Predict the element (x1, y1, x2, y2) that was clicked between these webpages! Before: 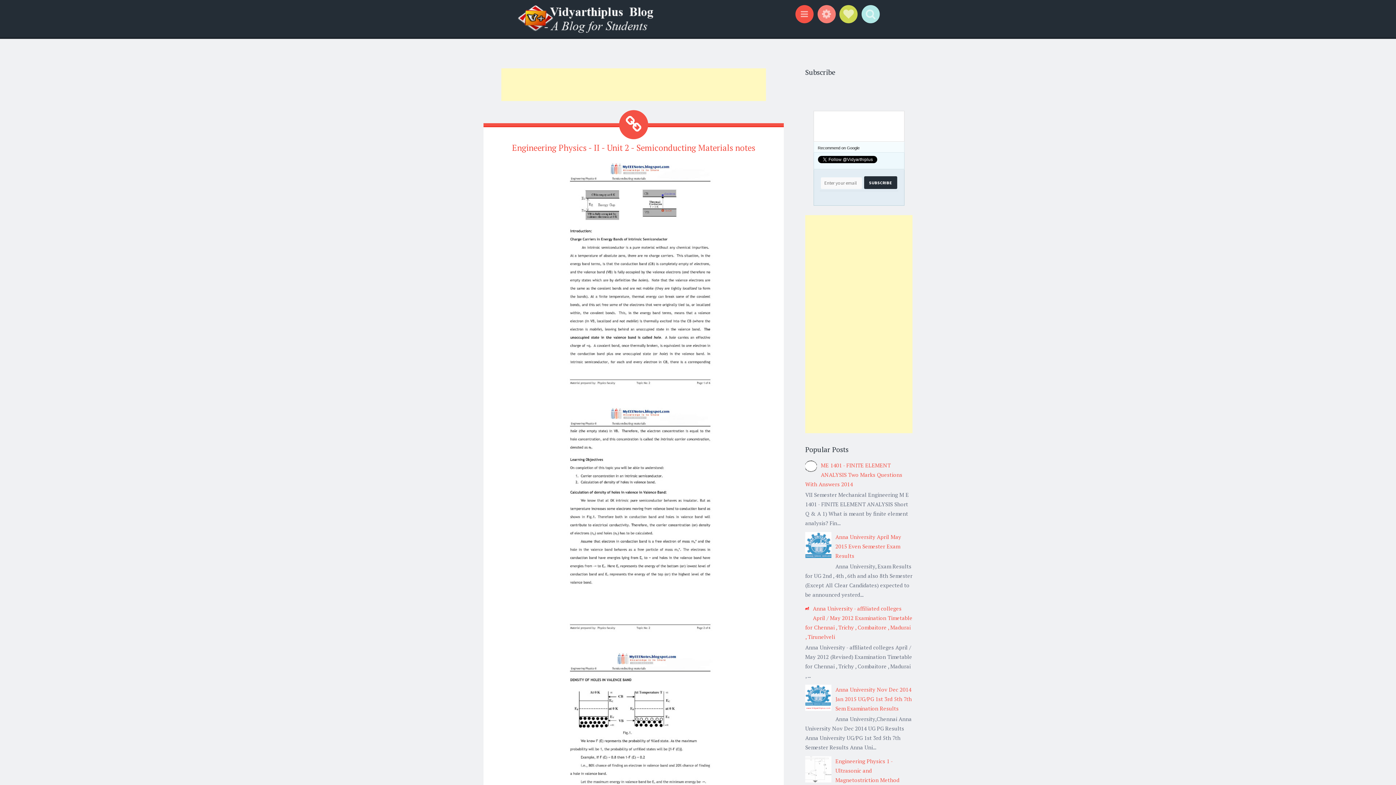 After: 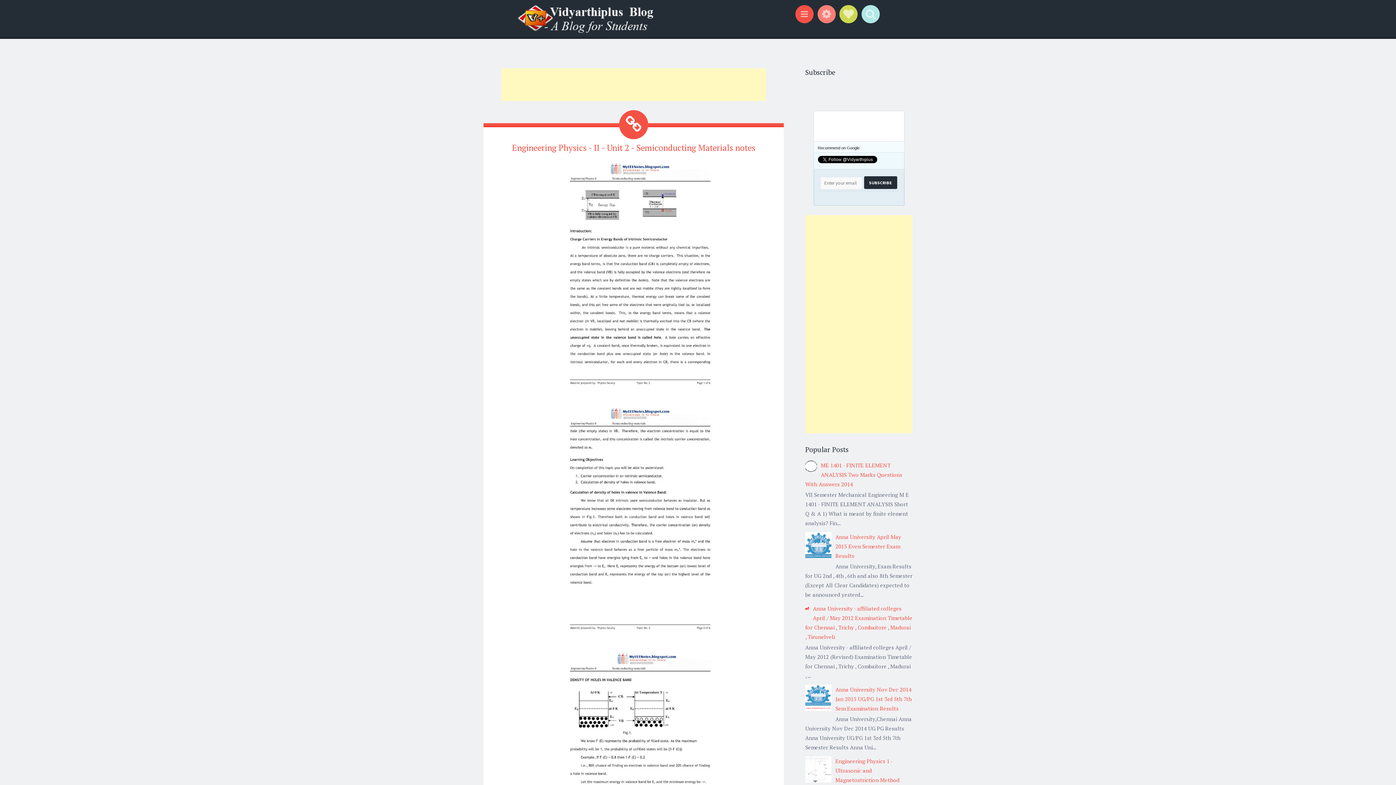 Action: bbox: (805, 466, 819, 473)